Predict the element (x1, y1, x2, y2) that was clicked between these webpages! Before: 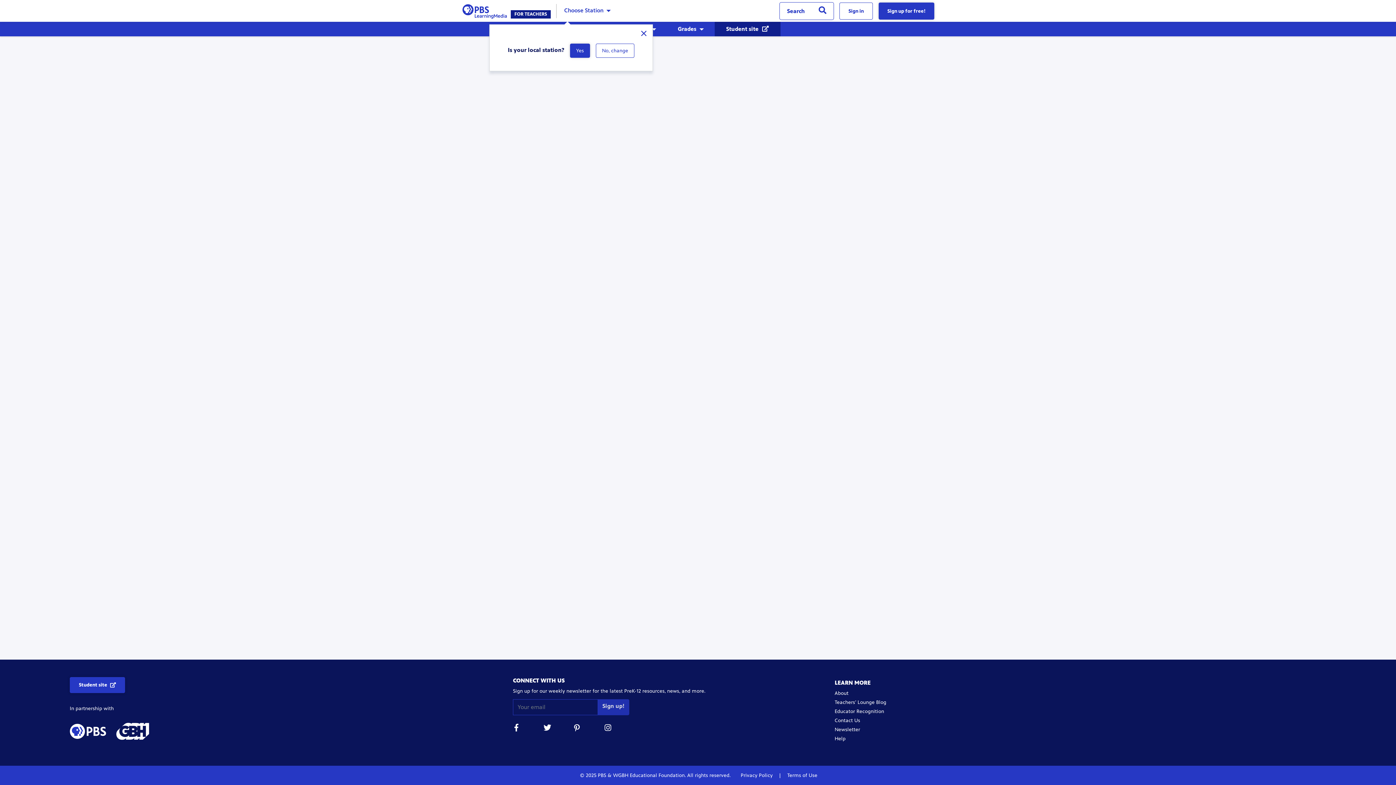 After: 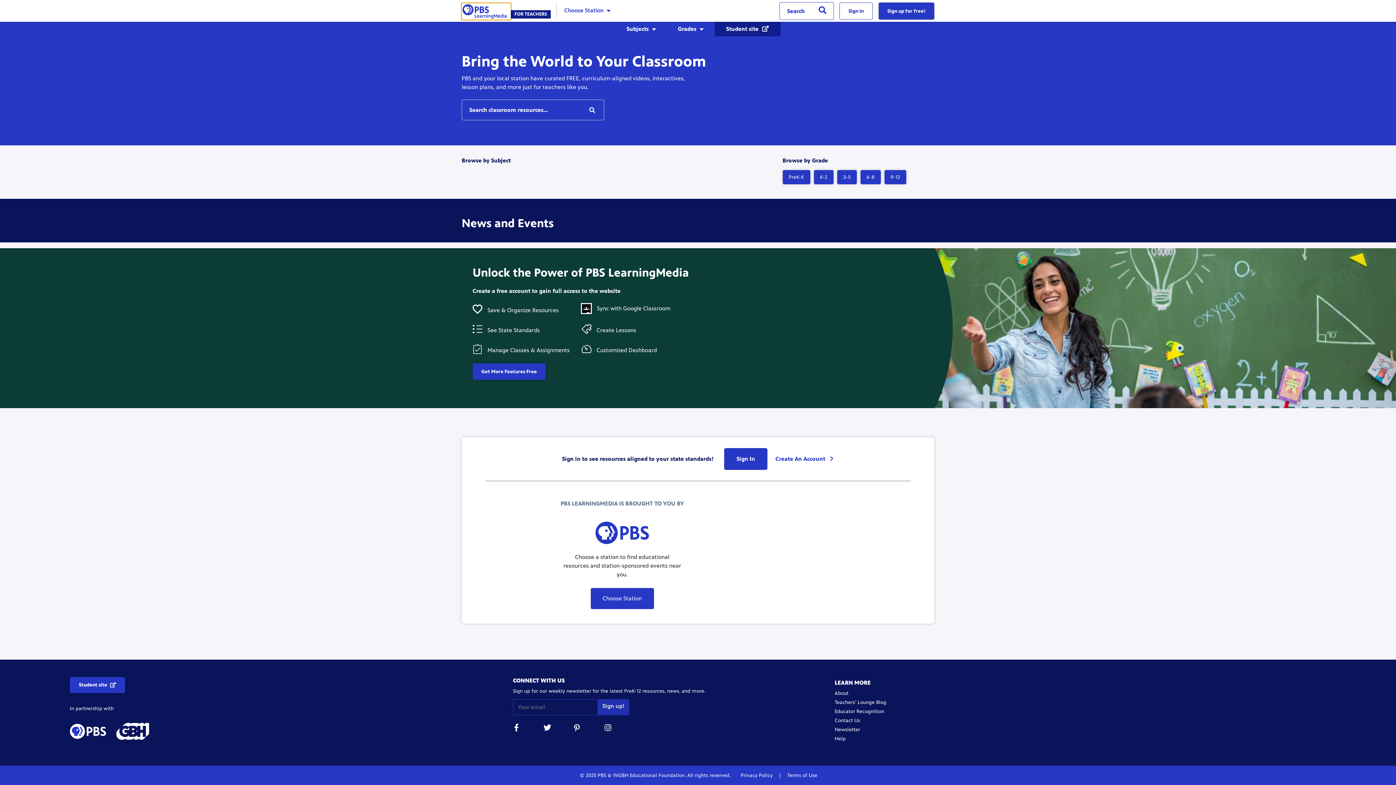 Action: bbox: (461, 6, 510, 13)